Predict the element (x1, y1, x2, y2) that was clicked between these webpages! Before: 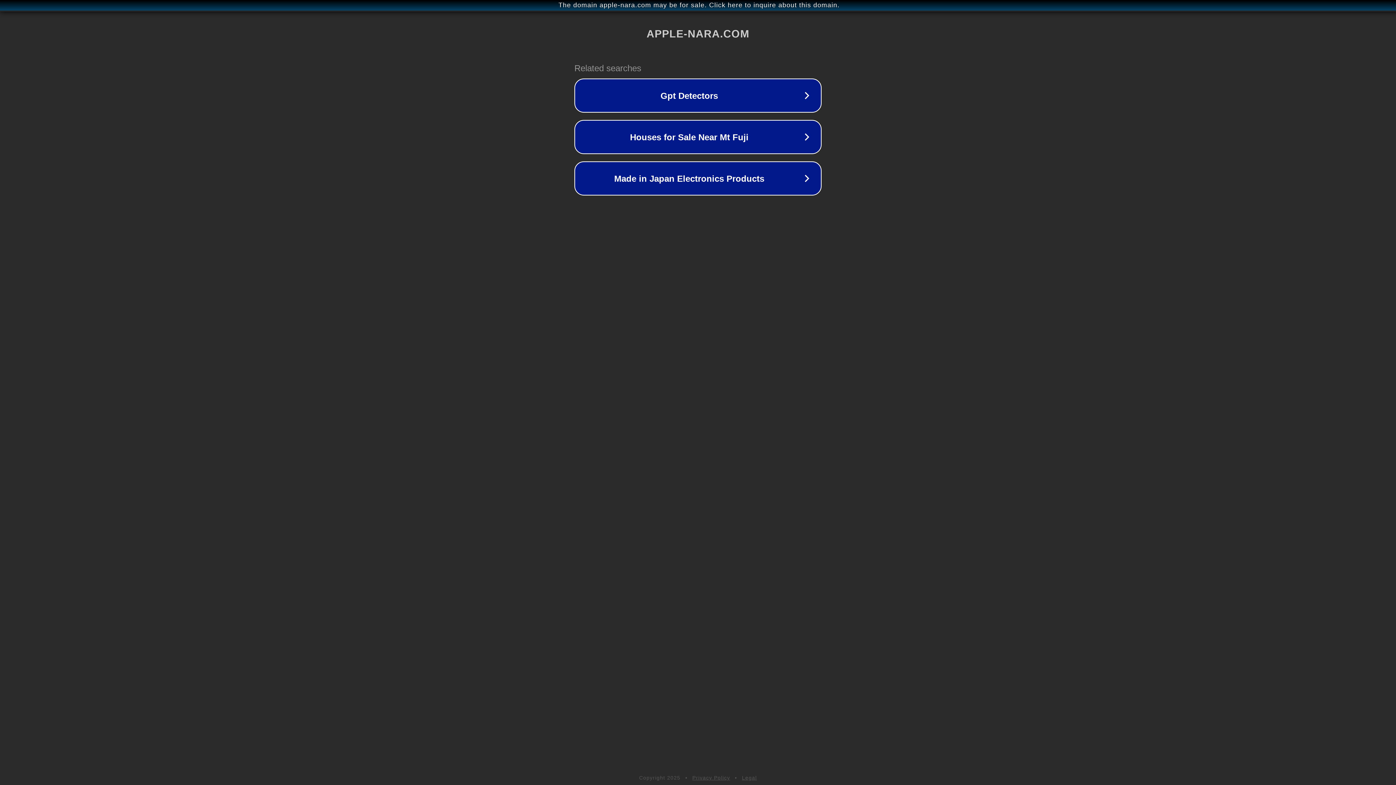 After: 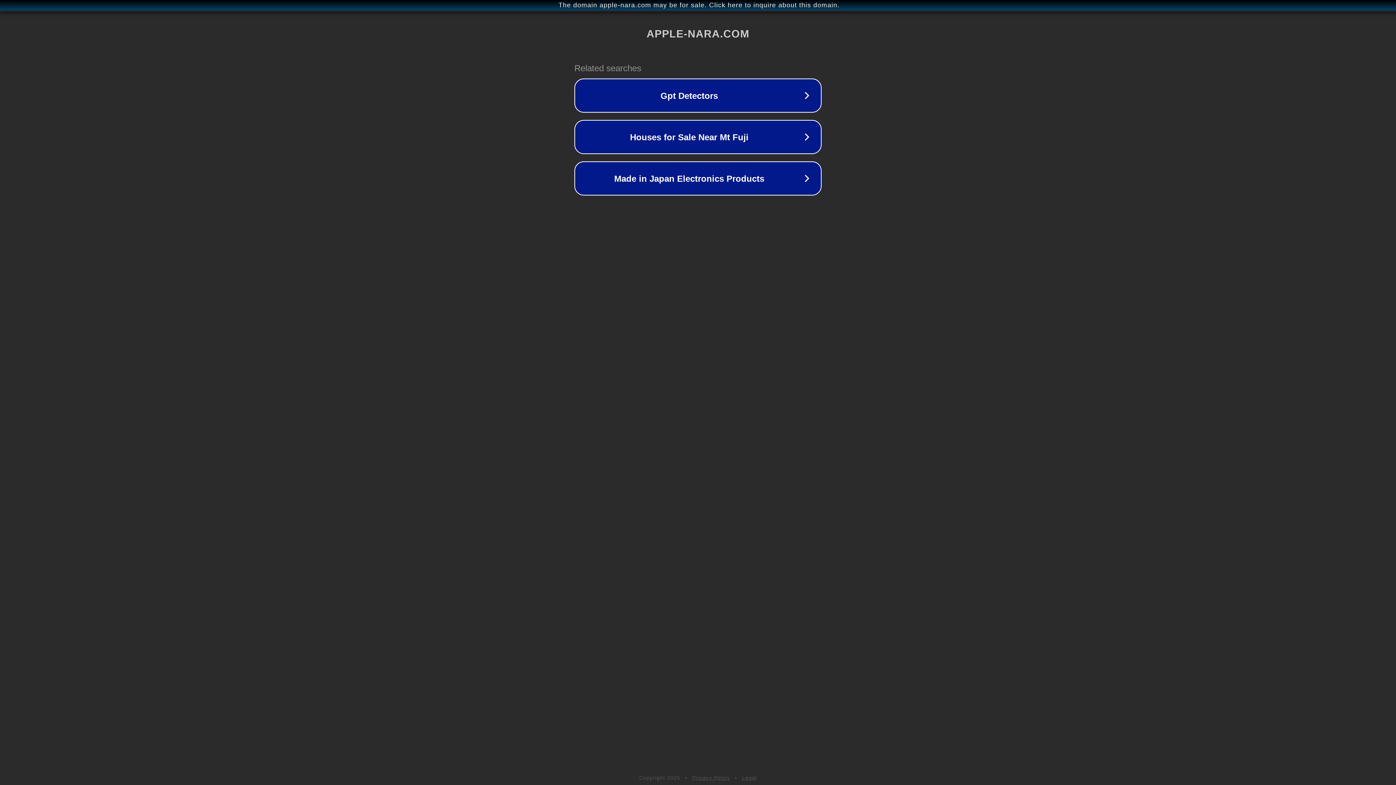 Action: bbox: (692, 775, 730, 781) label: Privacy Policy